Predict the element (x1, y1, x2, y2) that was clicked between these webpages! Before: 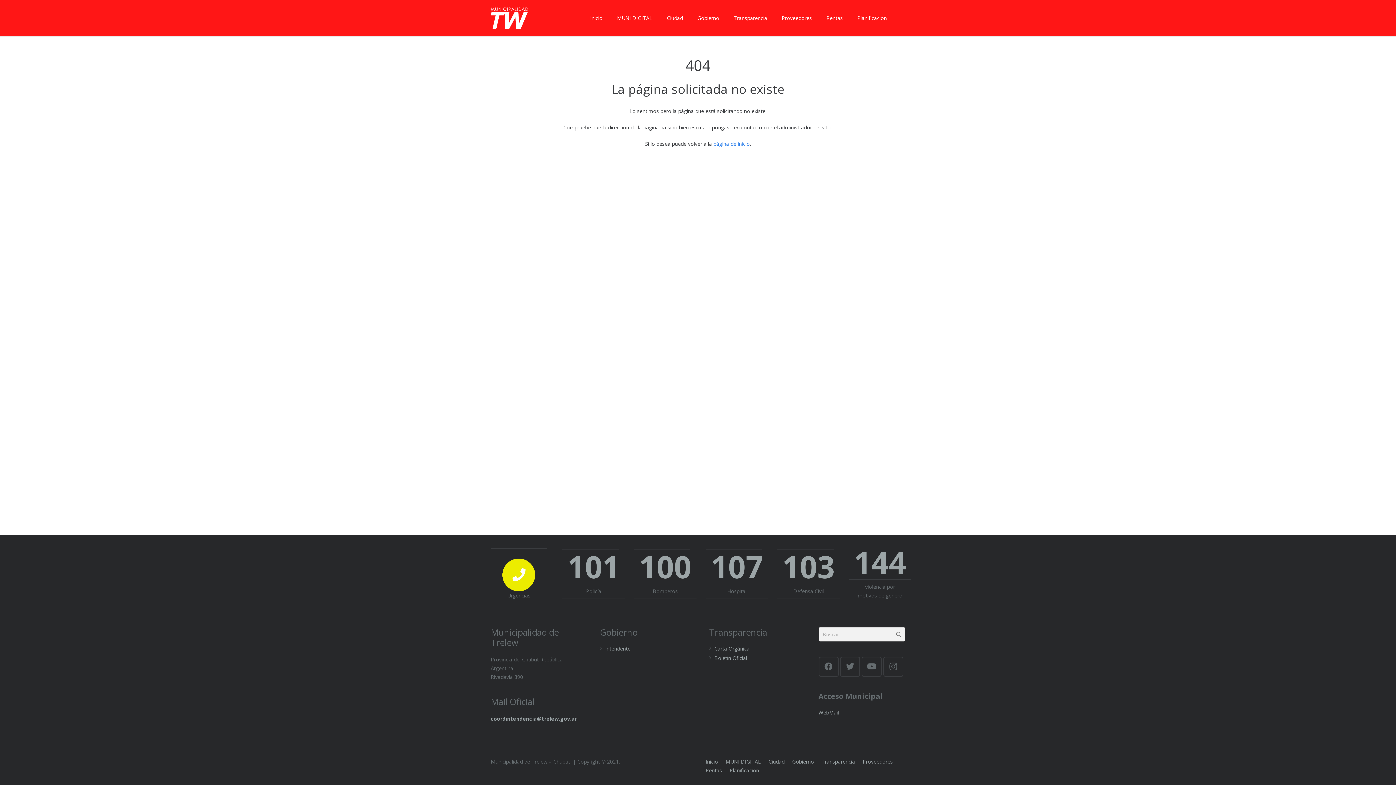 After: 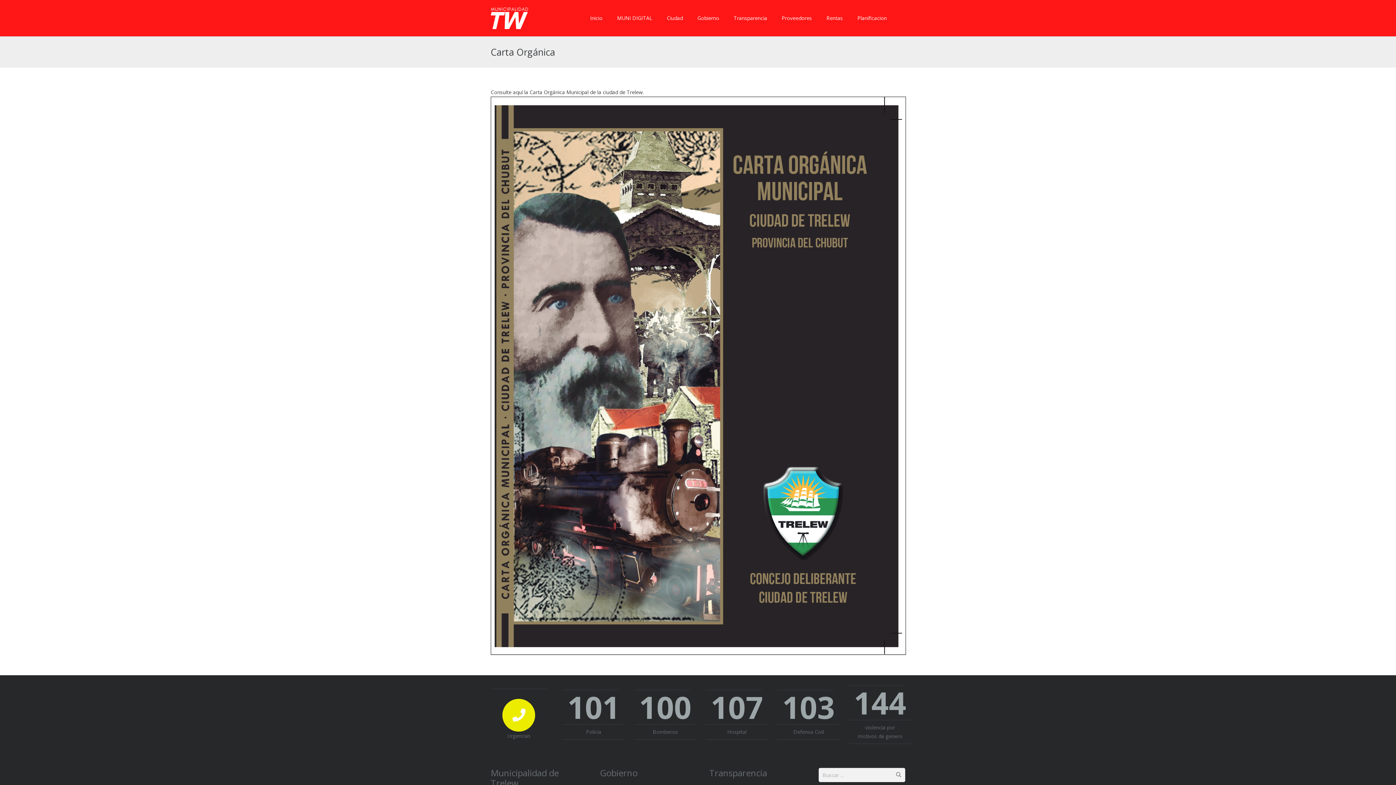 Action: label: Carta Orgánica bbox: (714, 645, 749, 652)